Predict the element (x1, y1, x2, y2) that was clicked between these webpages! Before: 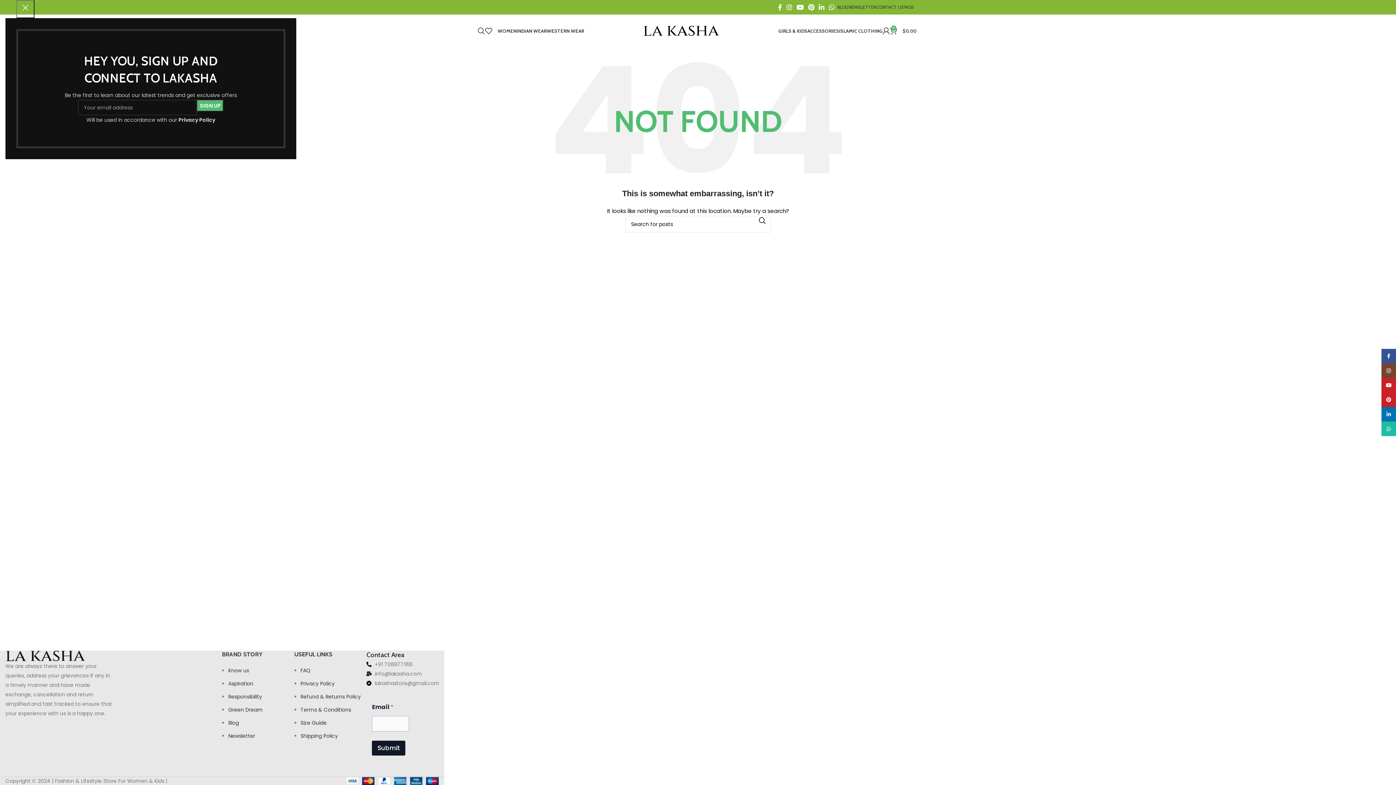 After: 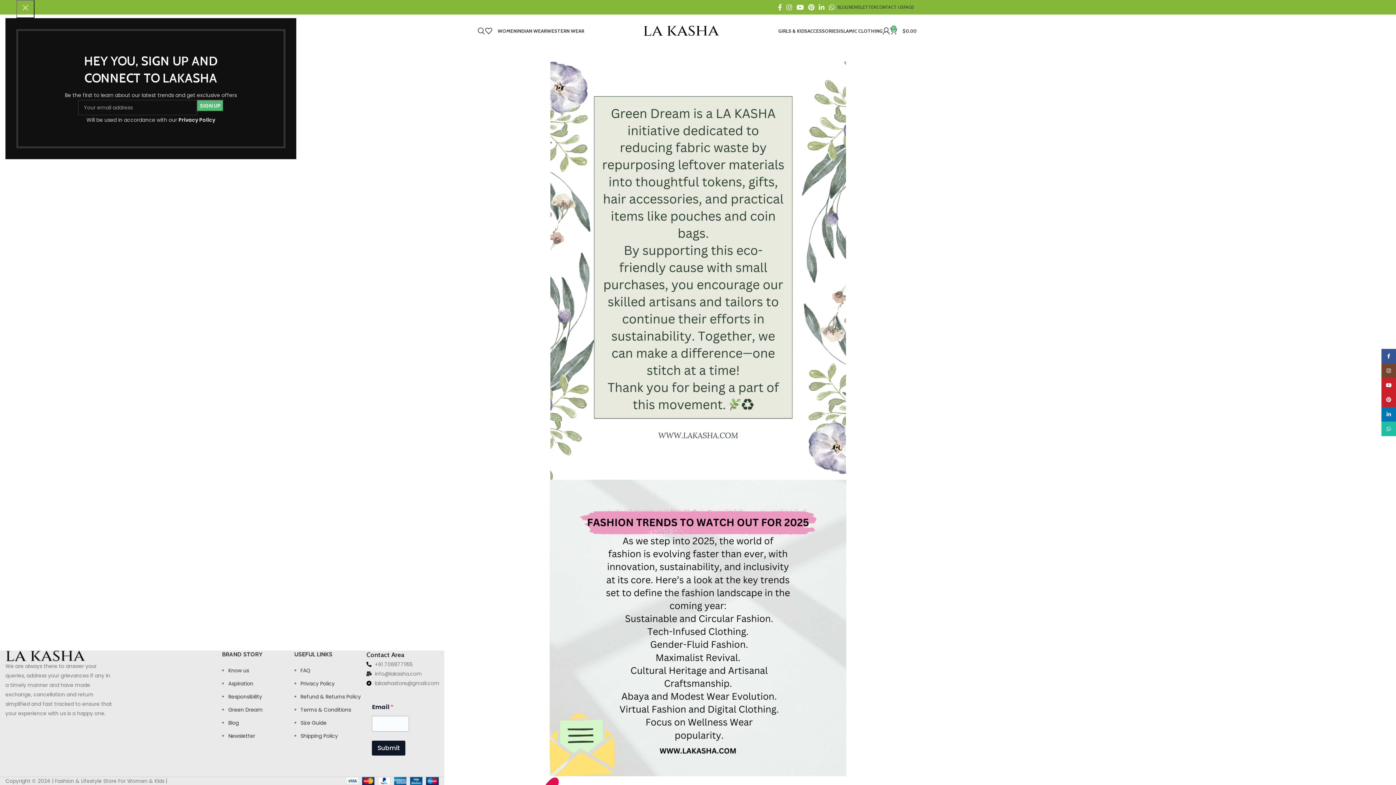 Action: label: Newsletter bbox: (228, 732, 255, 740)